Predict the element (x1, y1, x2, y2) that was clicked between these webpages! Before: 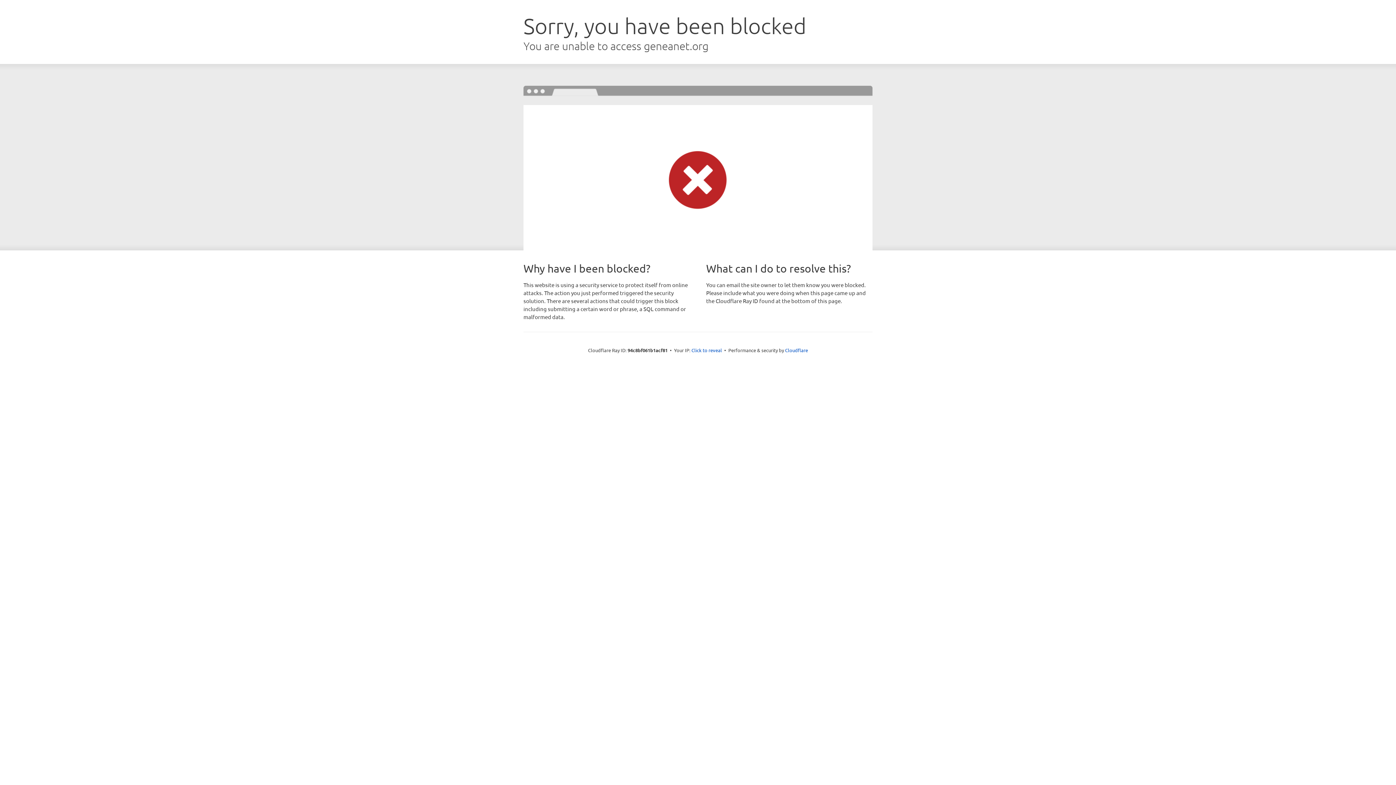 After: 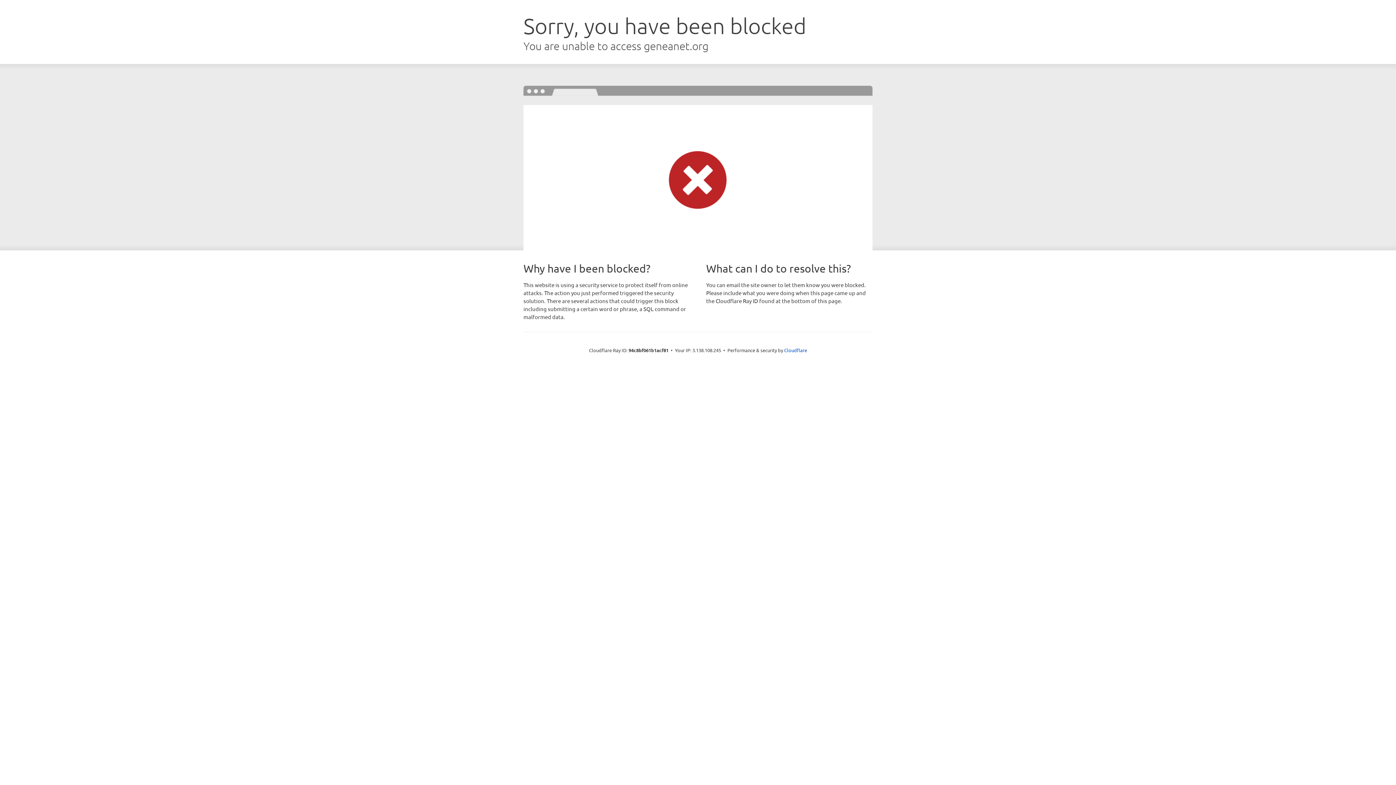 Action: label: Click to reveal bbox: (691, 346, 722, 353)